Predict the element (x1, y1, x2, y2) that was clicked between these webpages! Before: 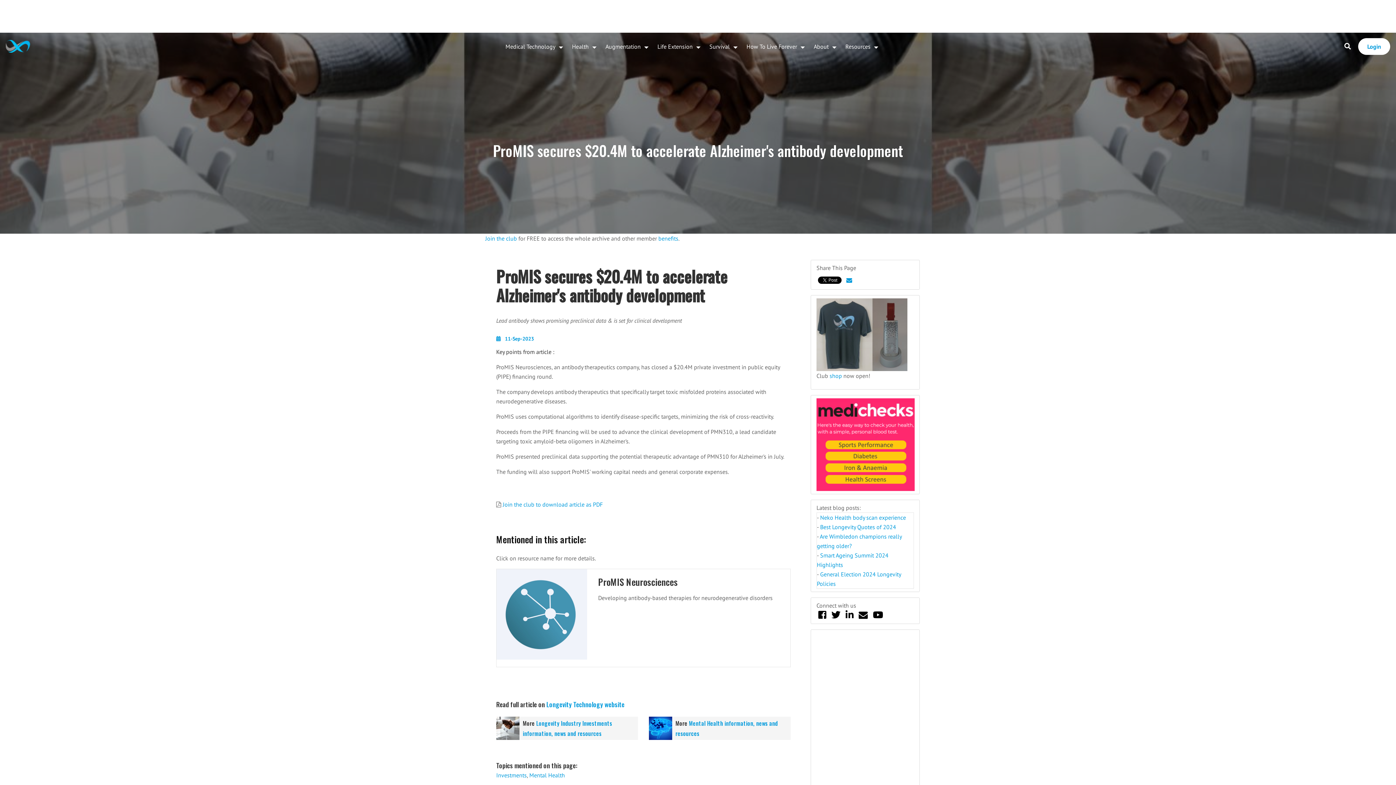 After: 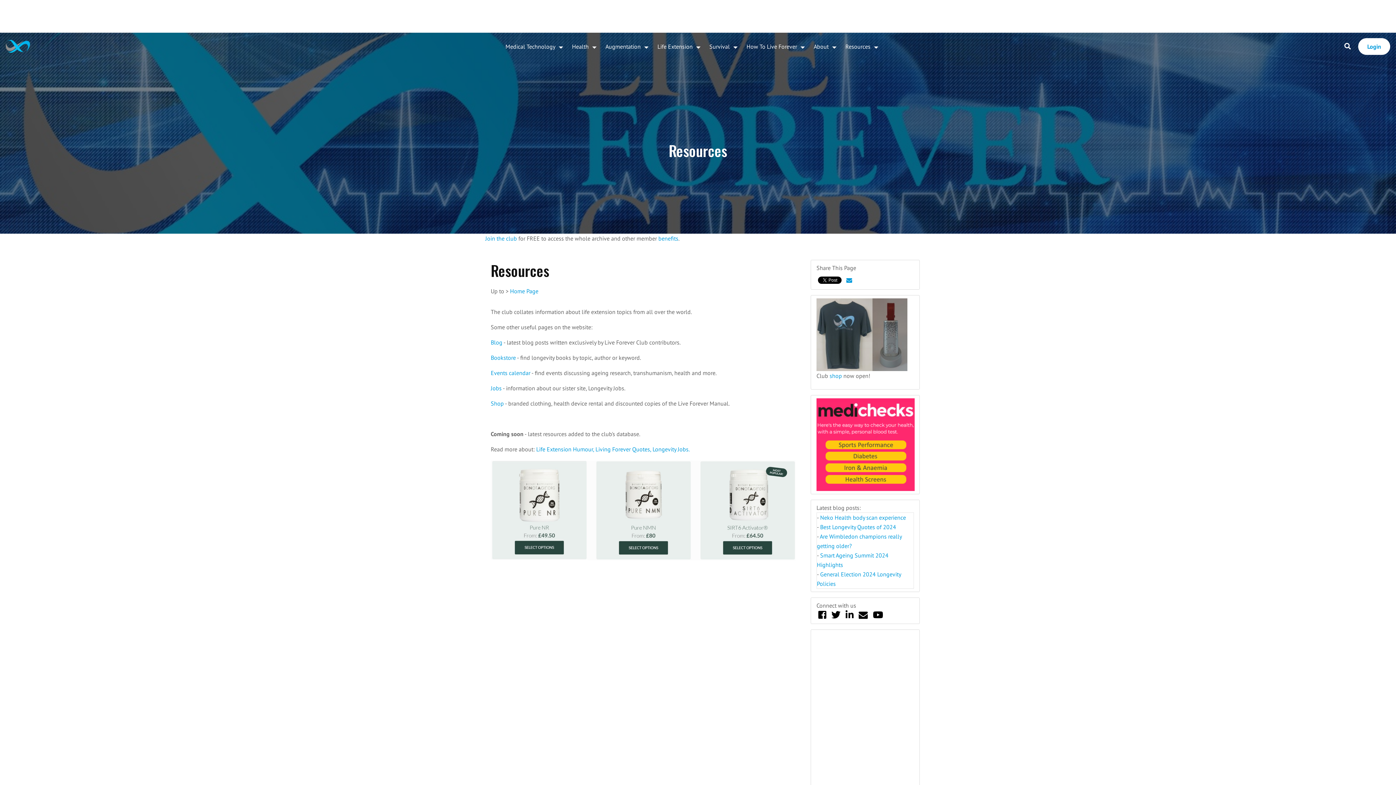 Action: bbox: (840, 35, 880, 57) label: Resources